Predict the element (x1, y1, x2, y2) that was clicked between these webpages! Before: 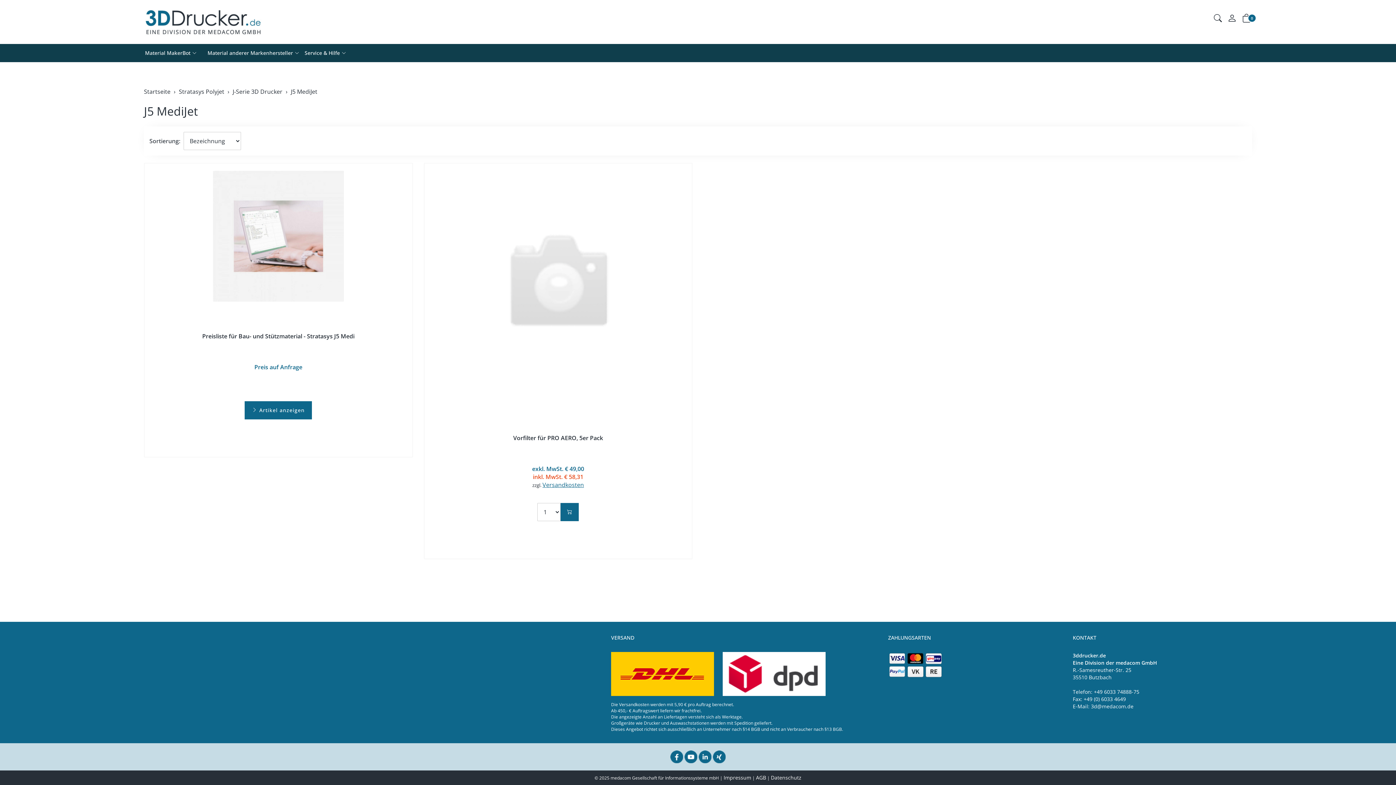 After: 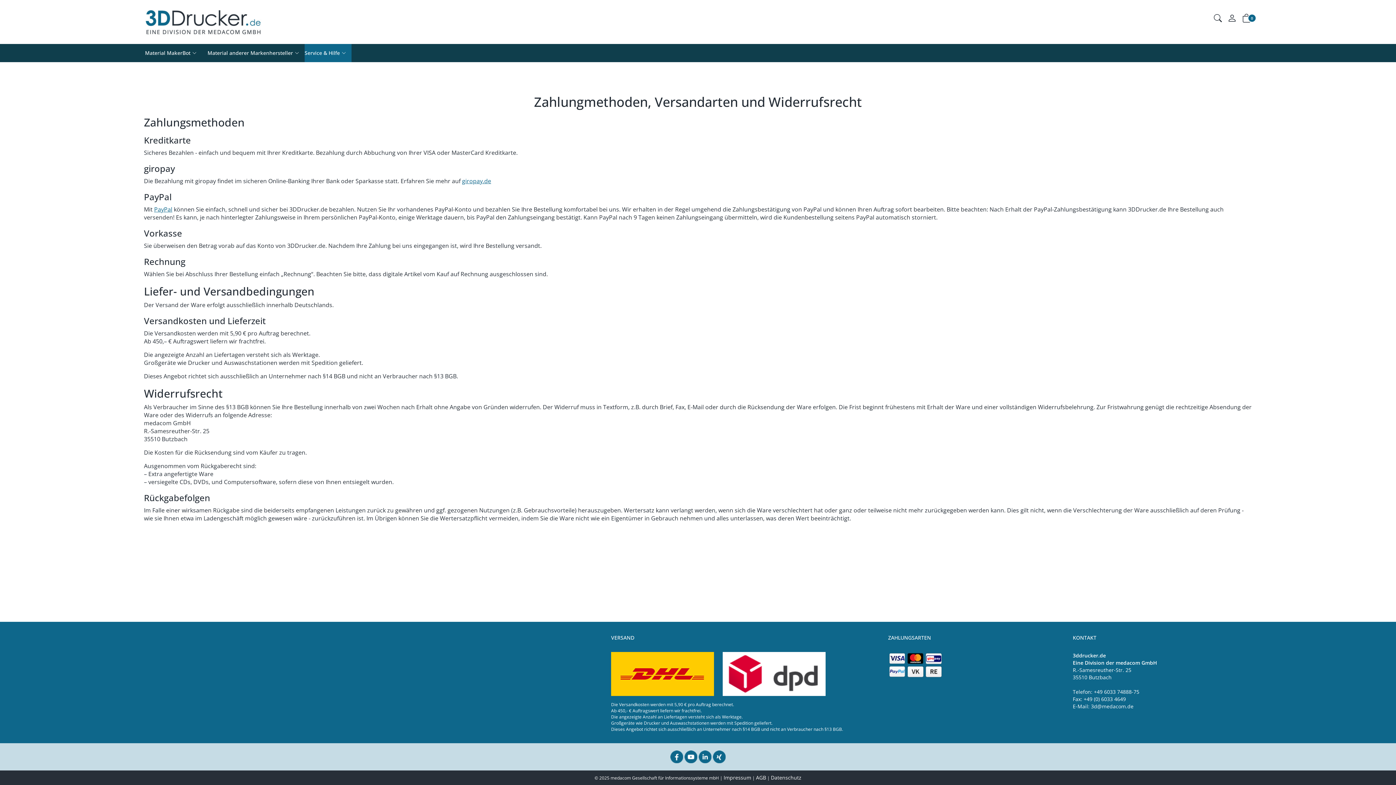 Action: bbox: (924, 667, 942, 674)